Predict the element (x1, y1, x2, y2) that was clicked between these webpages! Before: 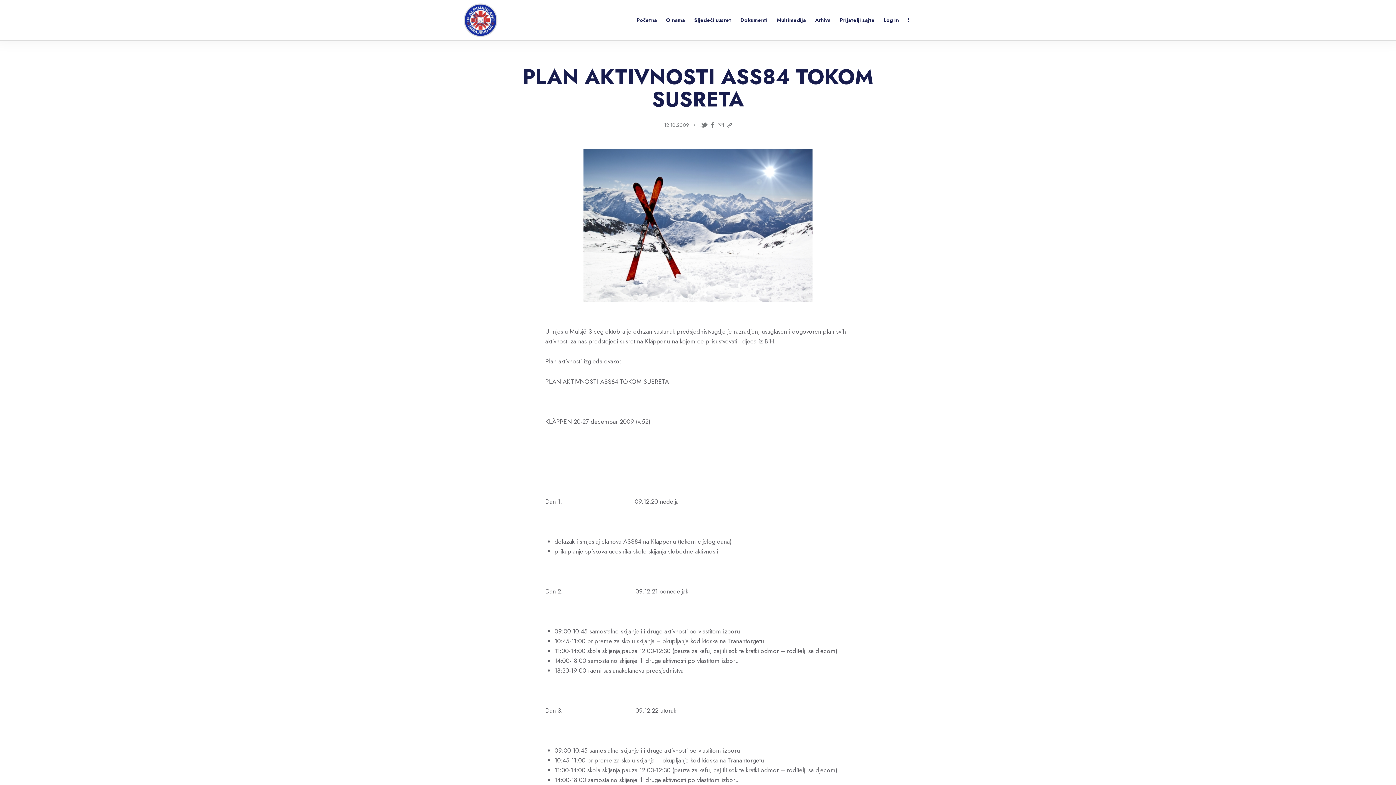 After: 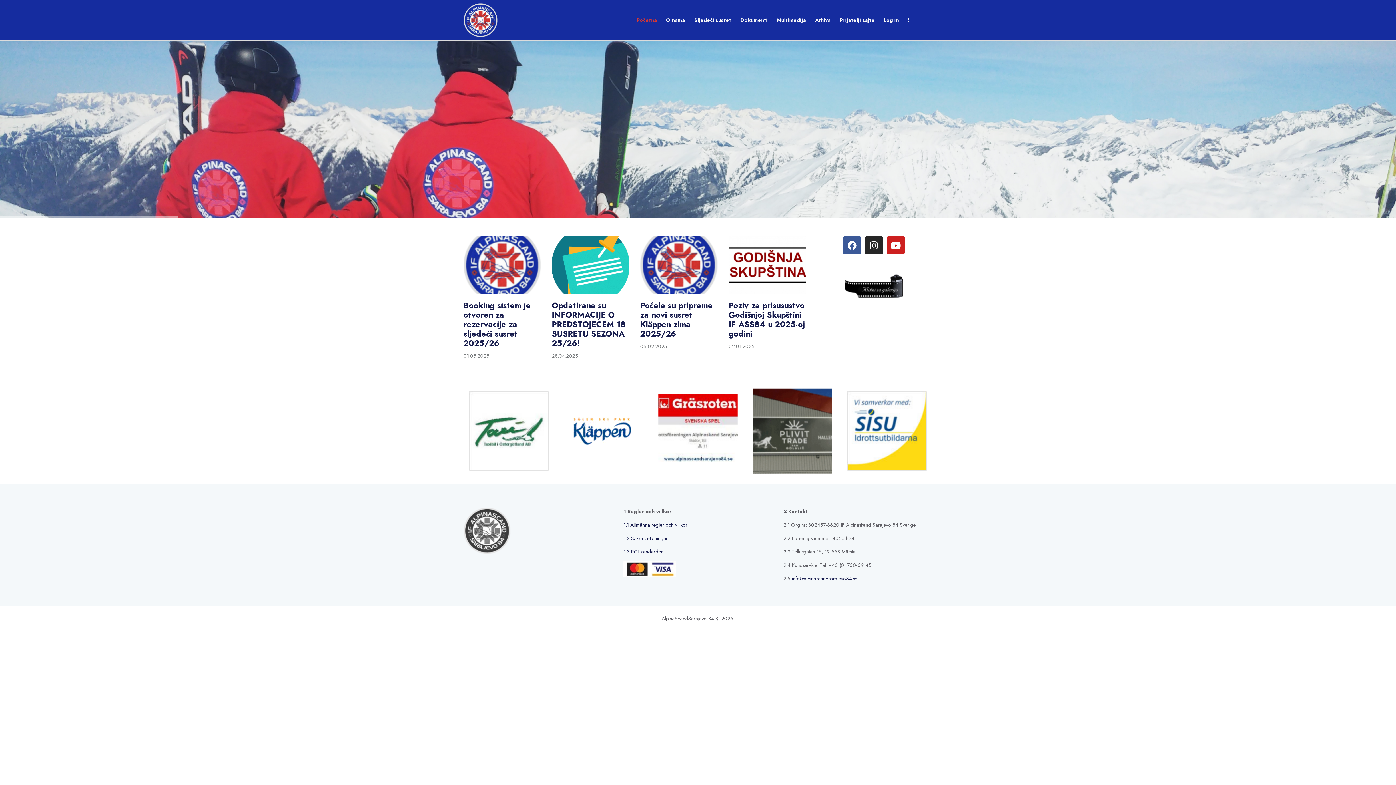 Action: bbox: (463, 11, 497, 26)